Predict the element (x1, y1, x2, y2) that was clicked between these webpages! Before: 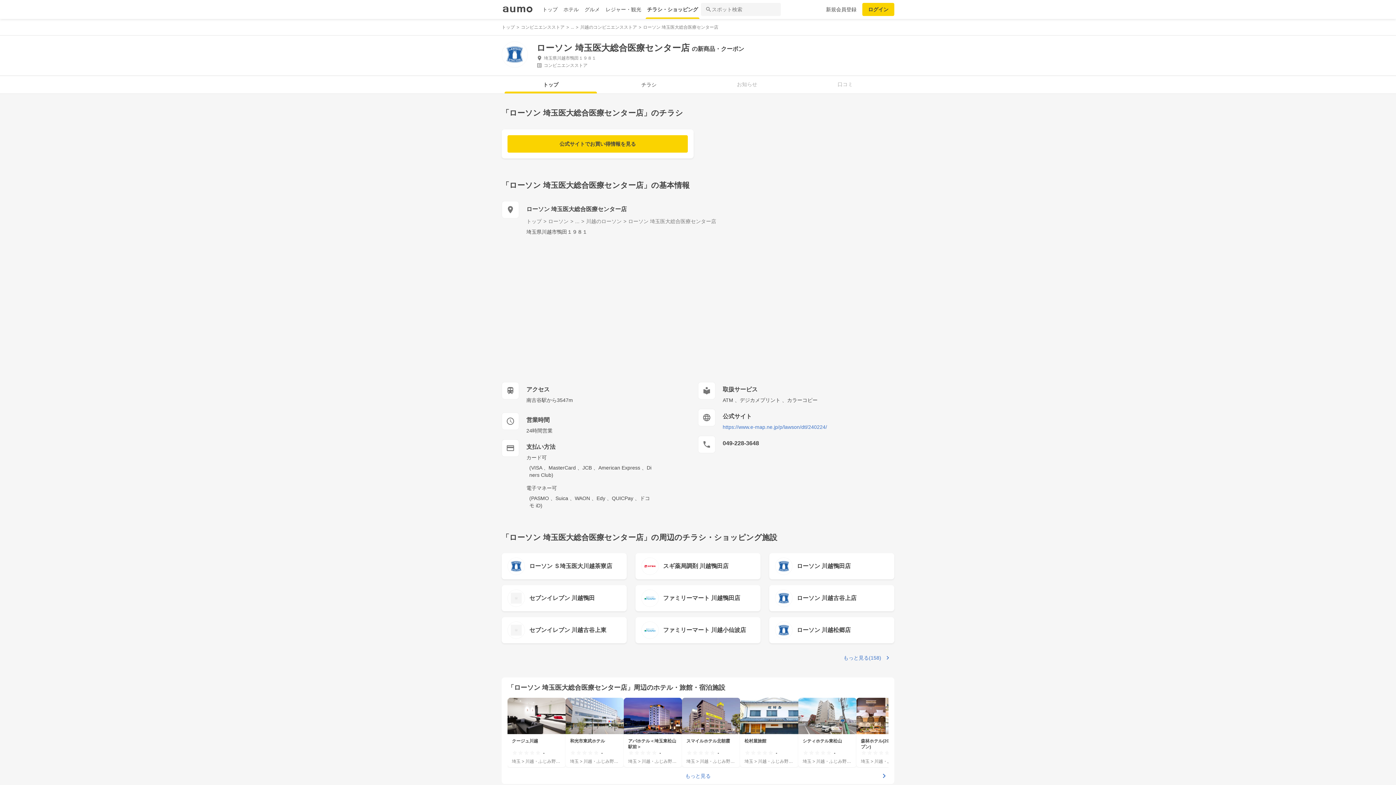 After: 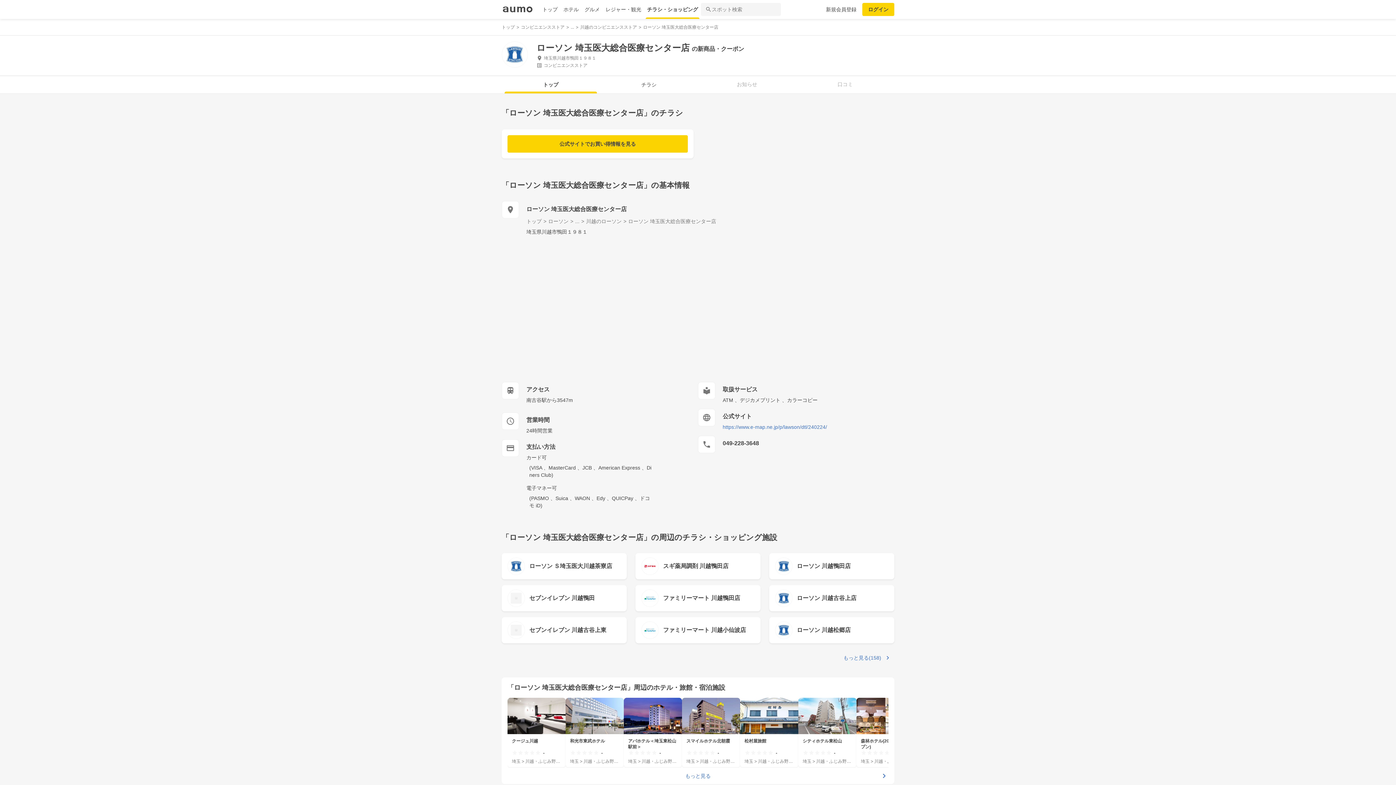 Action: label: ローソン 埼玉医大総合医療センター店 bbox: (628, 217, 716, 225)